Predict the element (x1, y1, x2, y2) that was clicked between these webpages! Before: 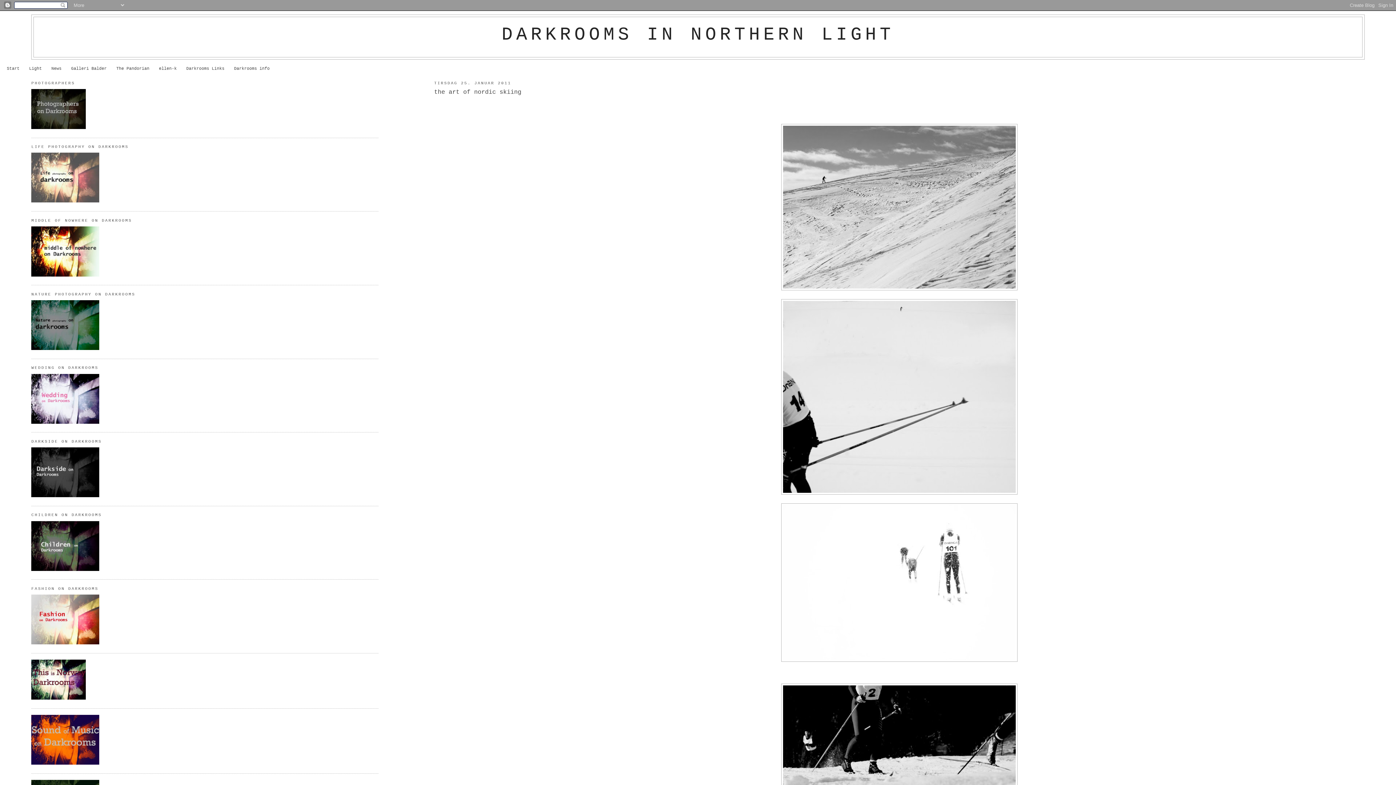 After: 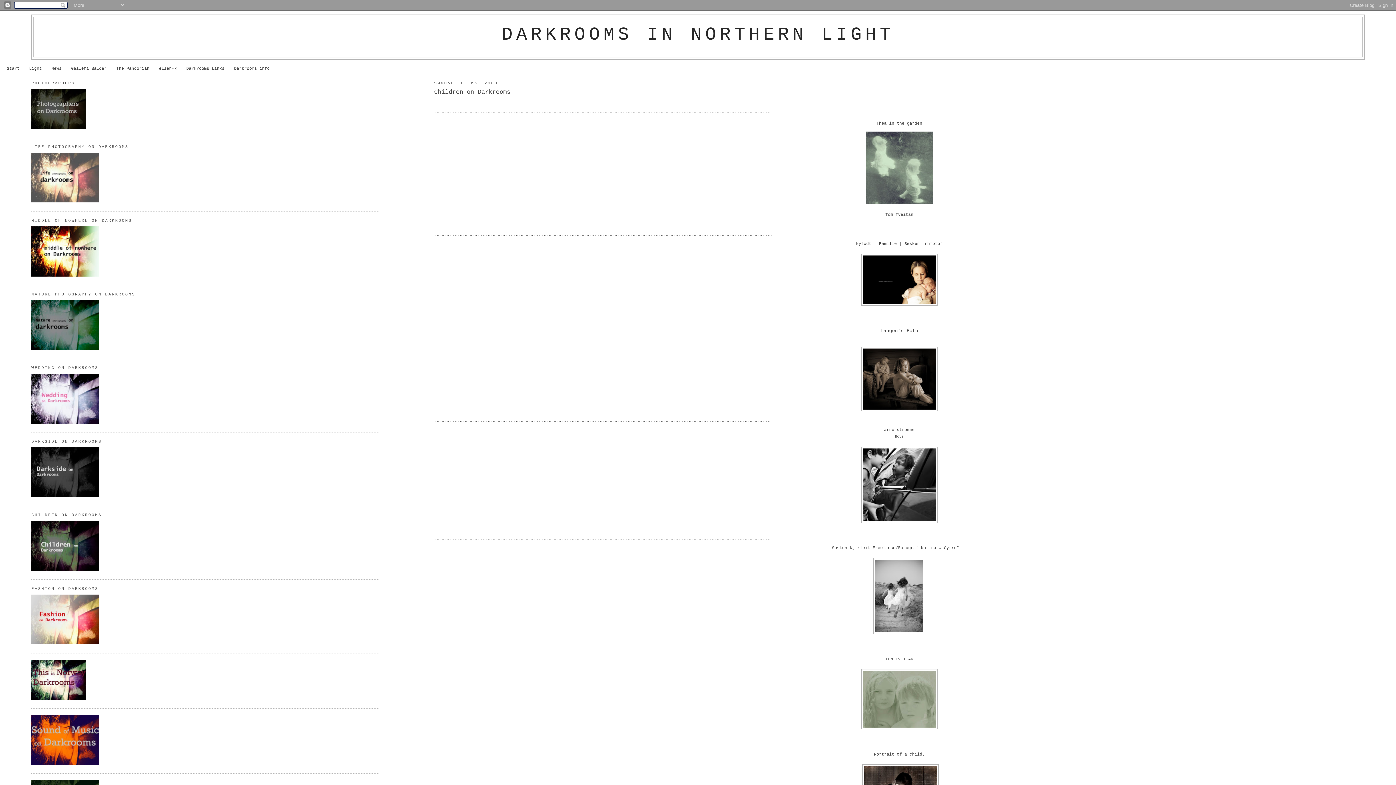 Action: bbox: (31, 567, 99, 572)